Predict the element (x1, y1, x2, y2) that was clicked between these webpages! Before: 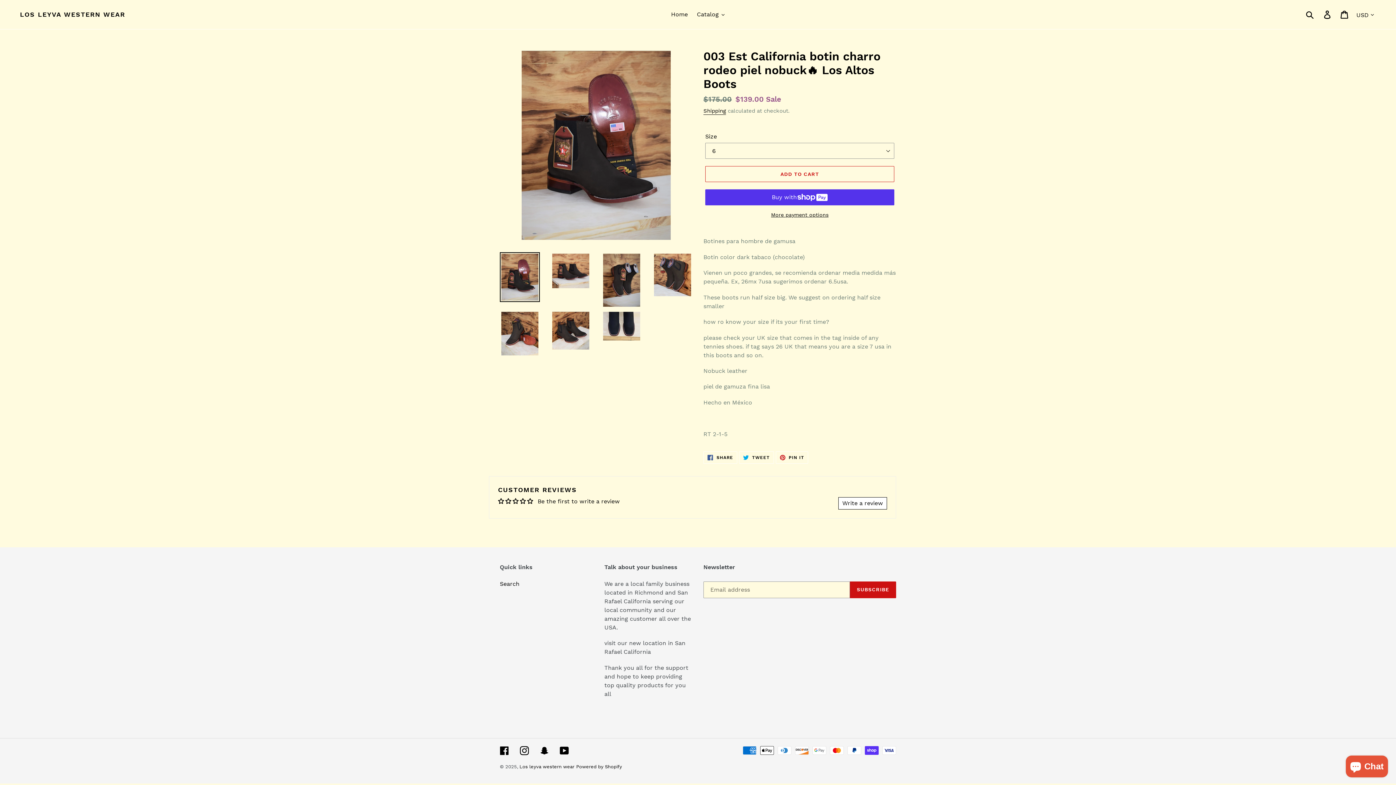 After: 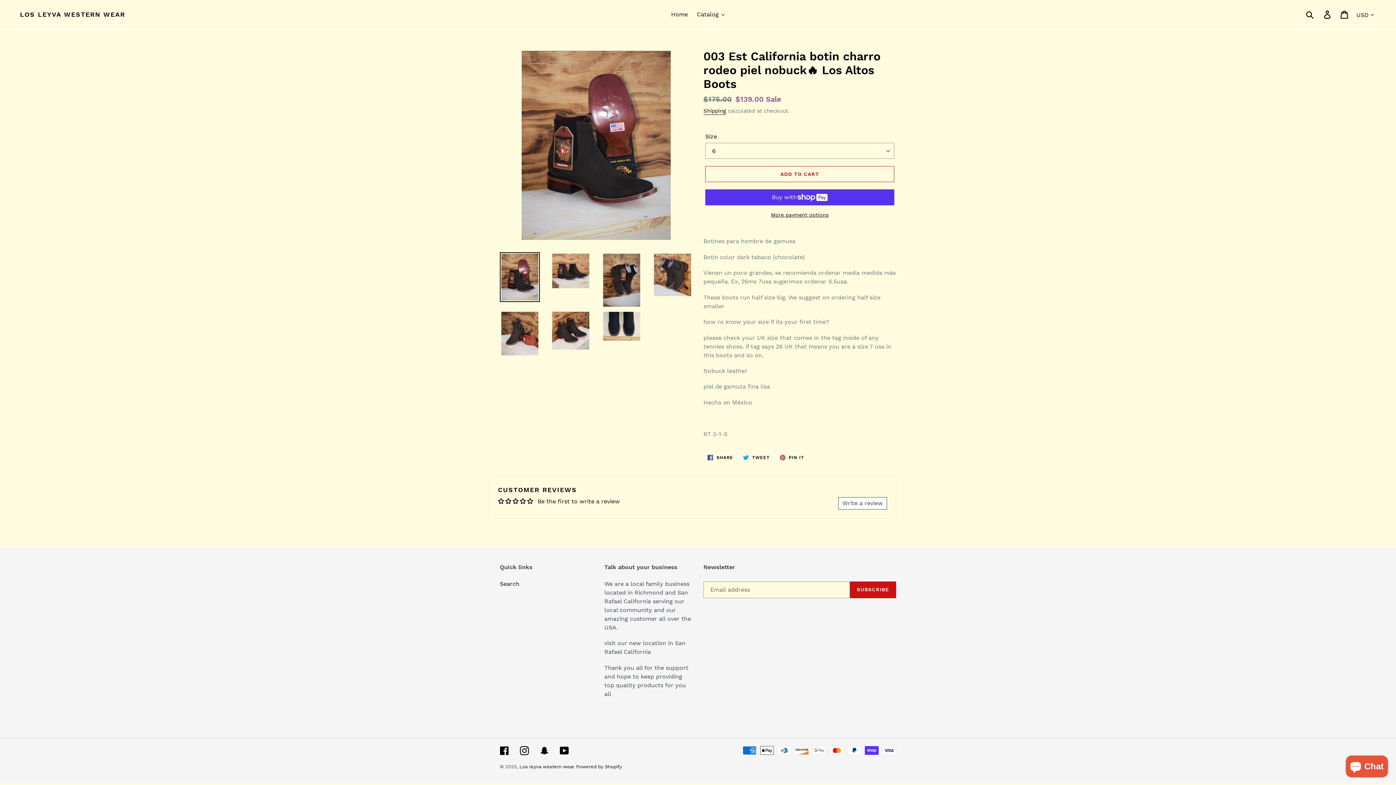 Action: label: Write a review bbox: (838, 497, 887, 509)